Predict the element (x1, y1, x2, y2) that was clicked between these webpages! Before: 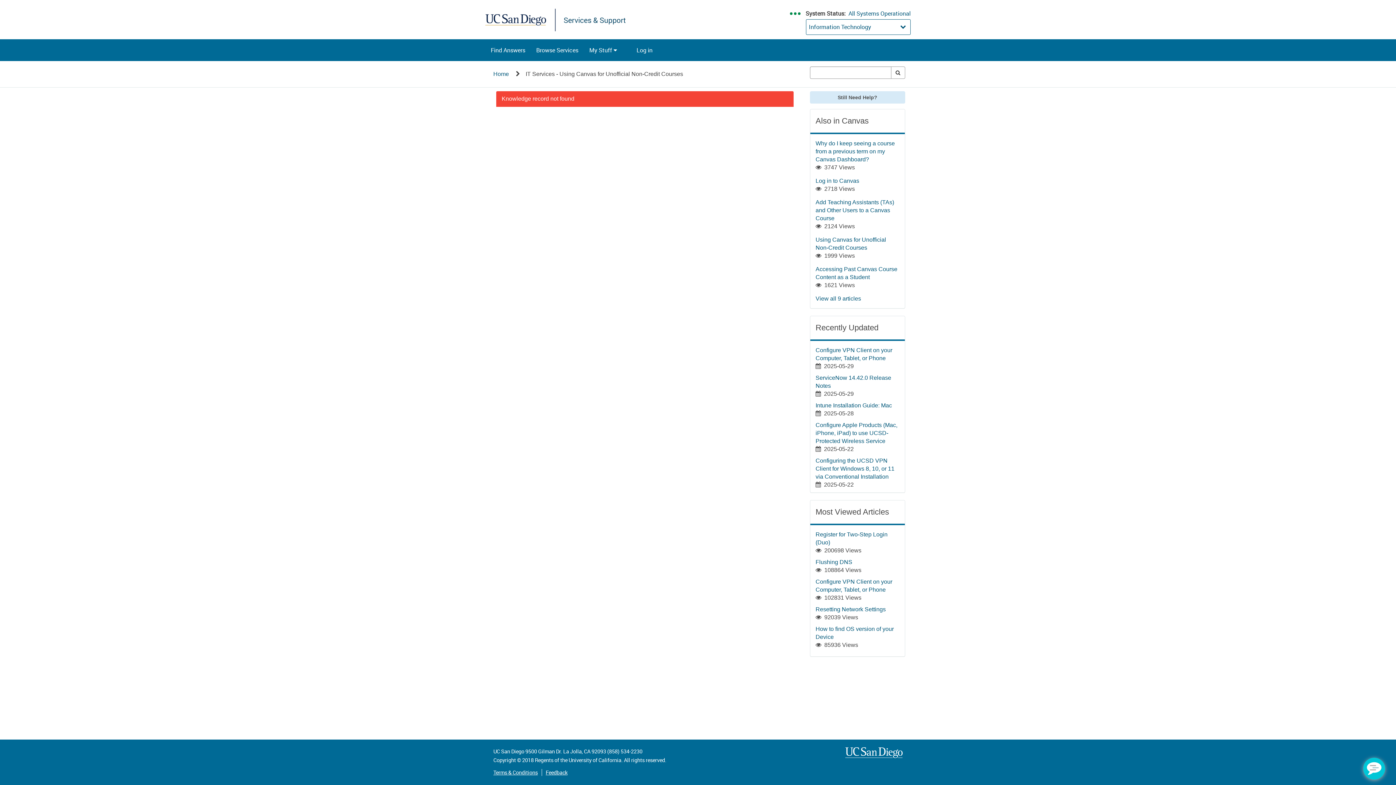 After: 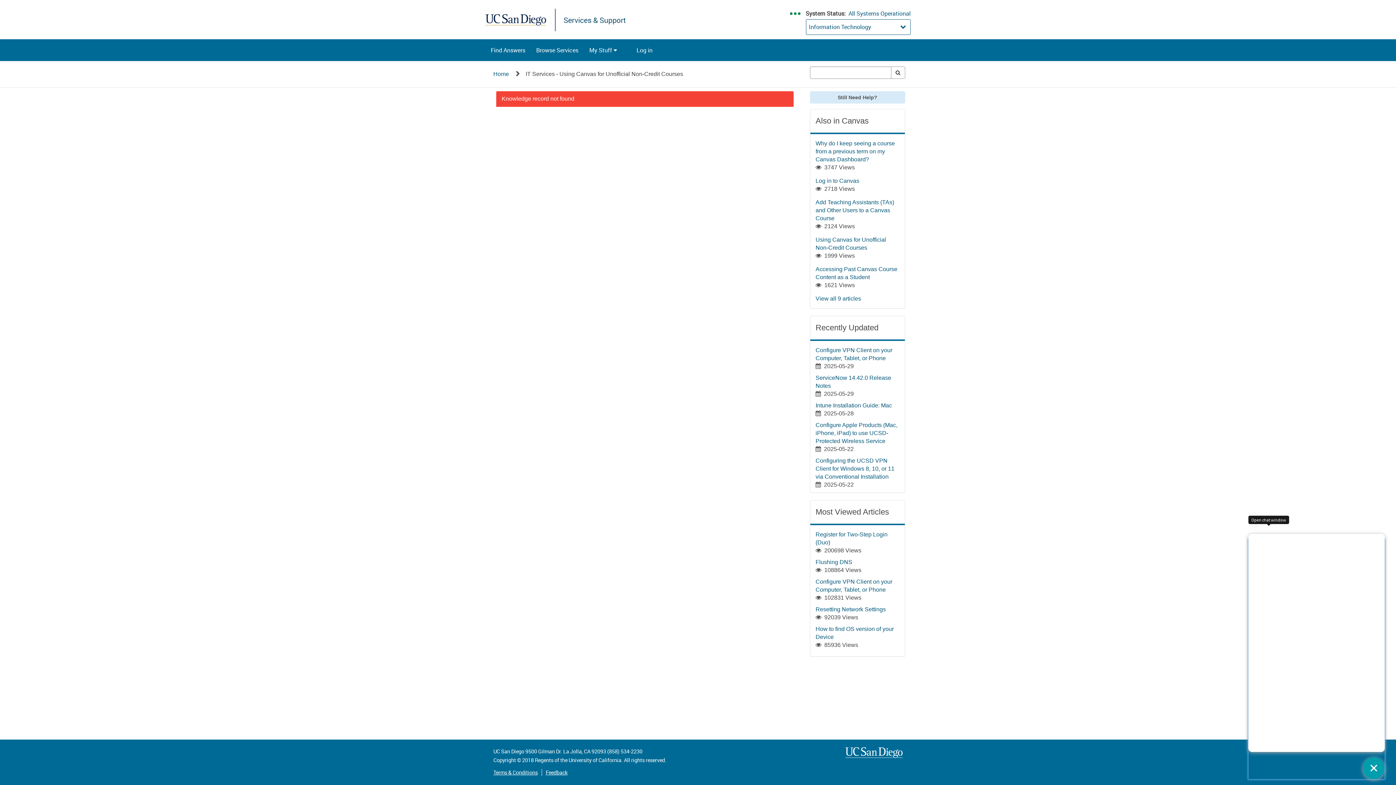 Action: label: Open chat window bbox: (1363, 758, 1385, 780)